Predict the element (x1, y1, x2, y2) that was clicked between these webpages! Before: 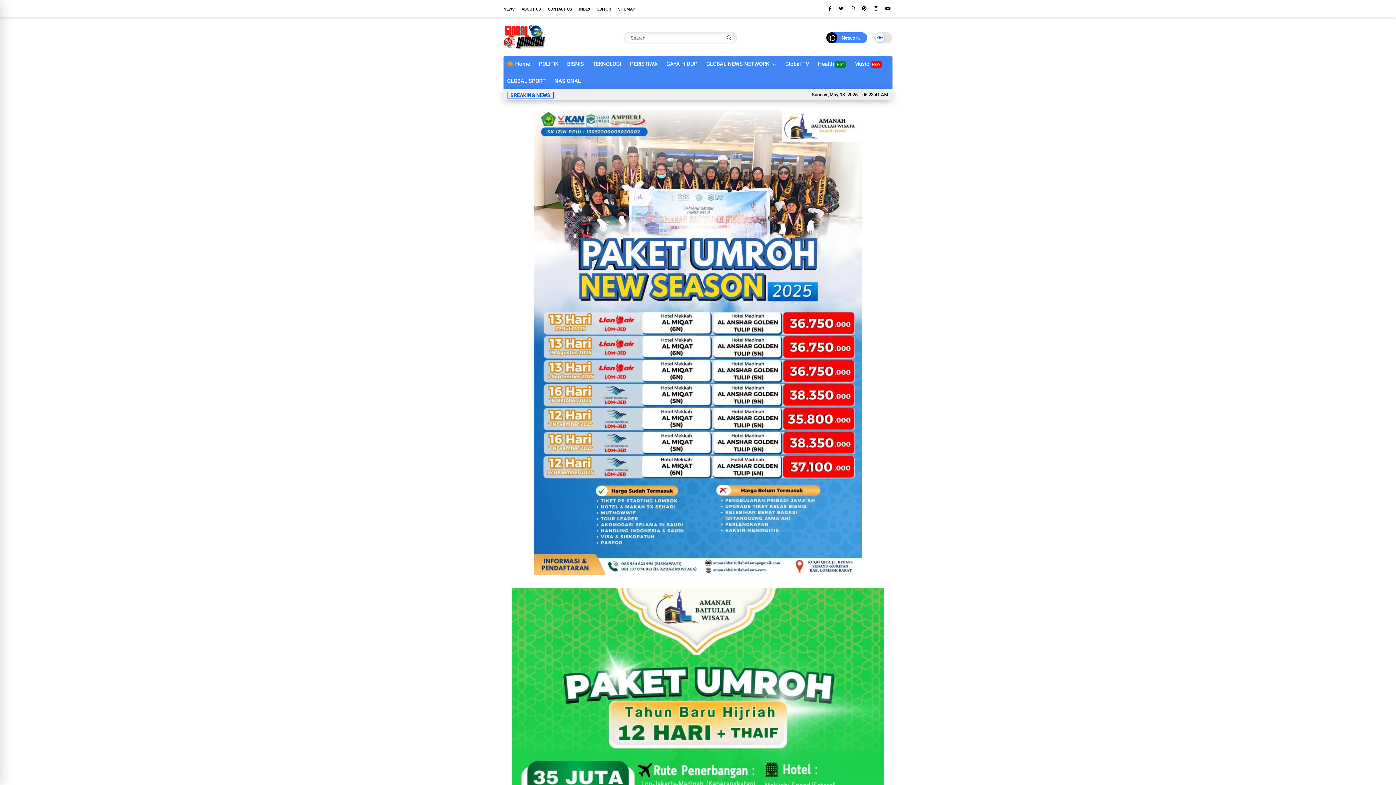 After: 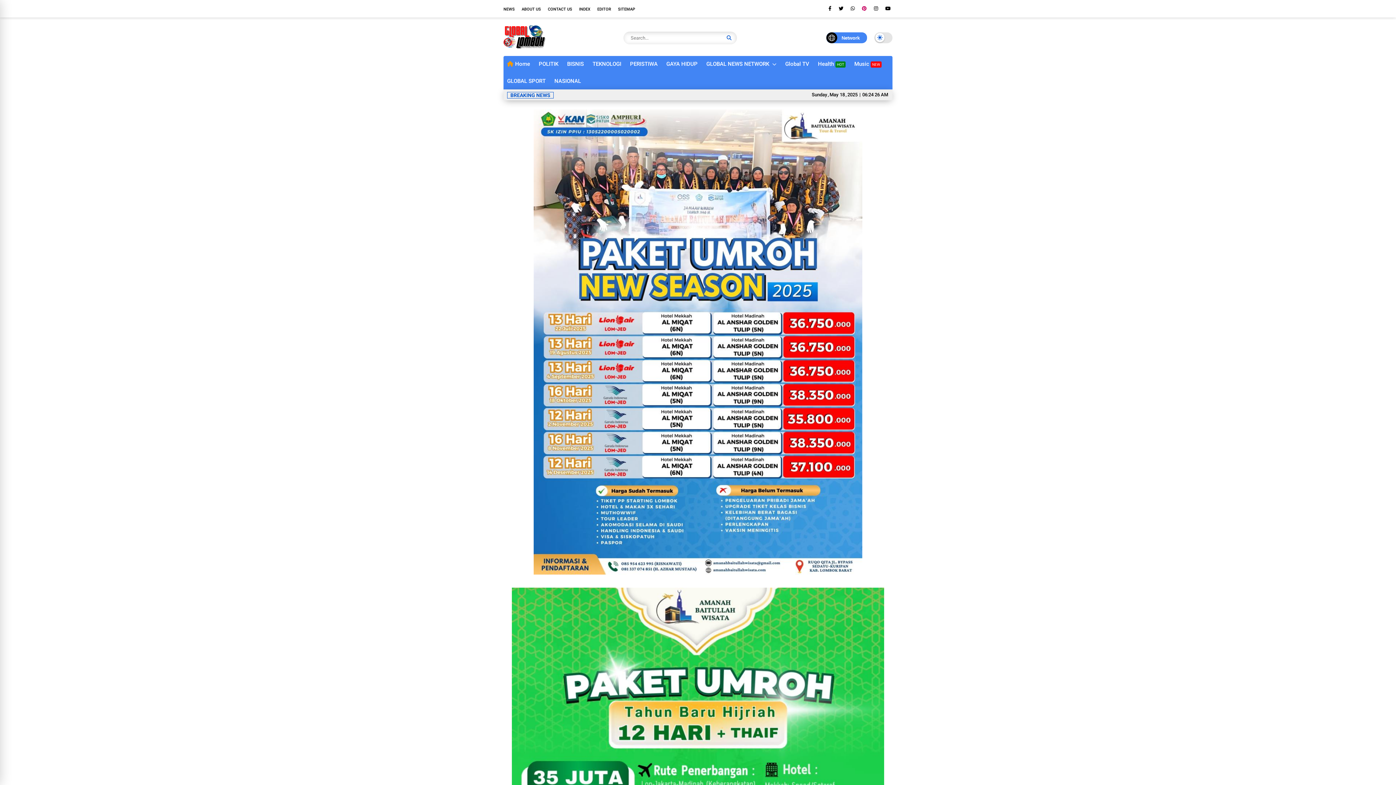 Action: bbox: (862, 4, 866, 13)